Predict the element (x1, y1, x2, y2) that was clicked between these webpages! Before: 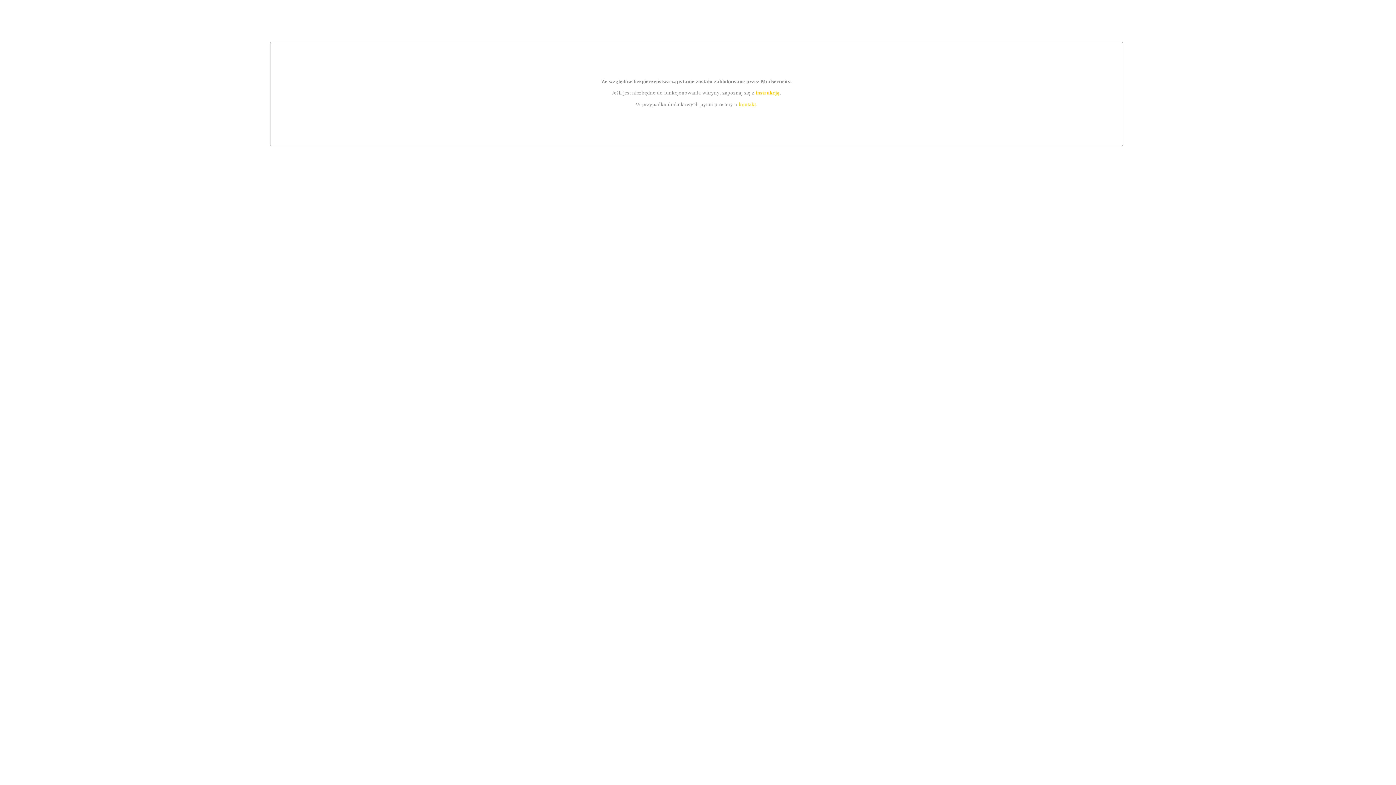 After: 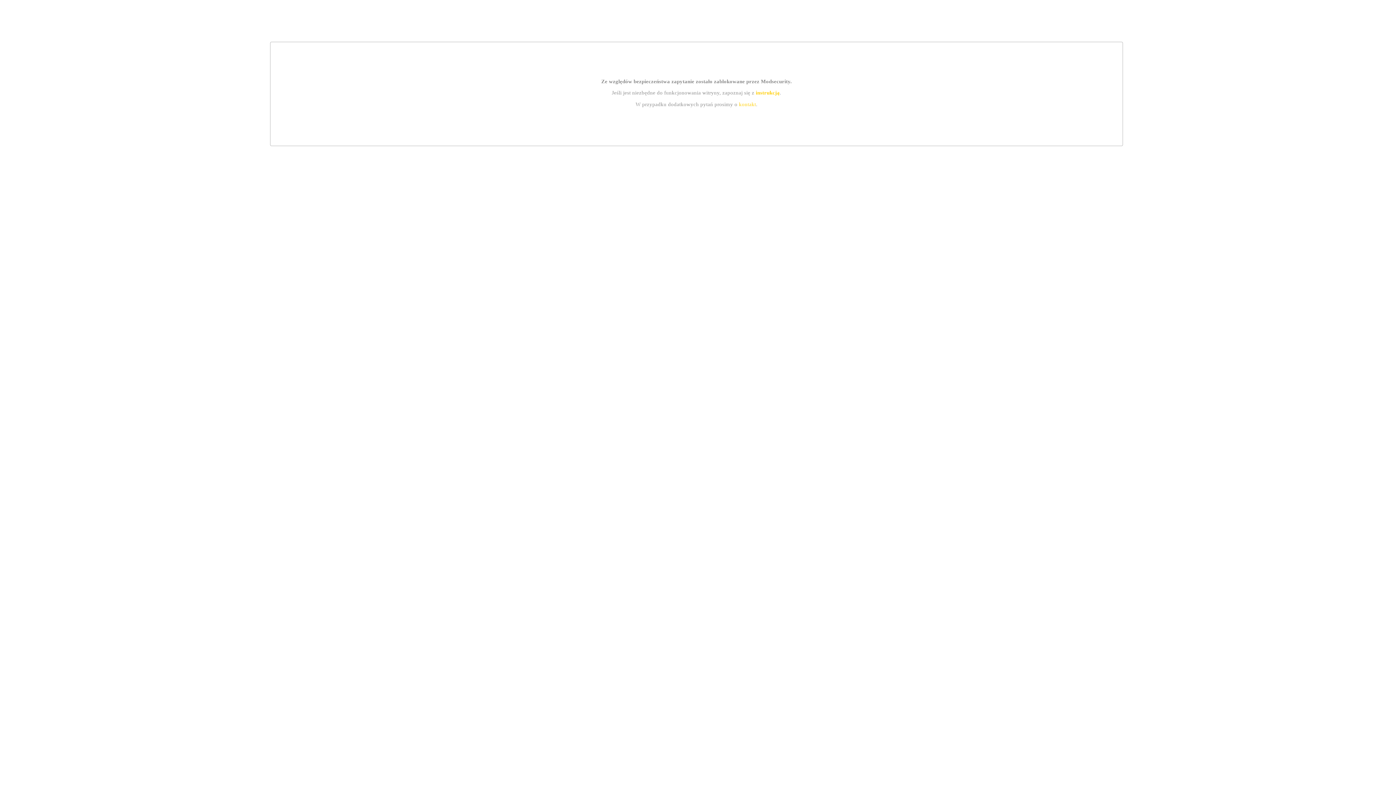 Action: label: kontakt bbox: (739, 101, 756, 107)